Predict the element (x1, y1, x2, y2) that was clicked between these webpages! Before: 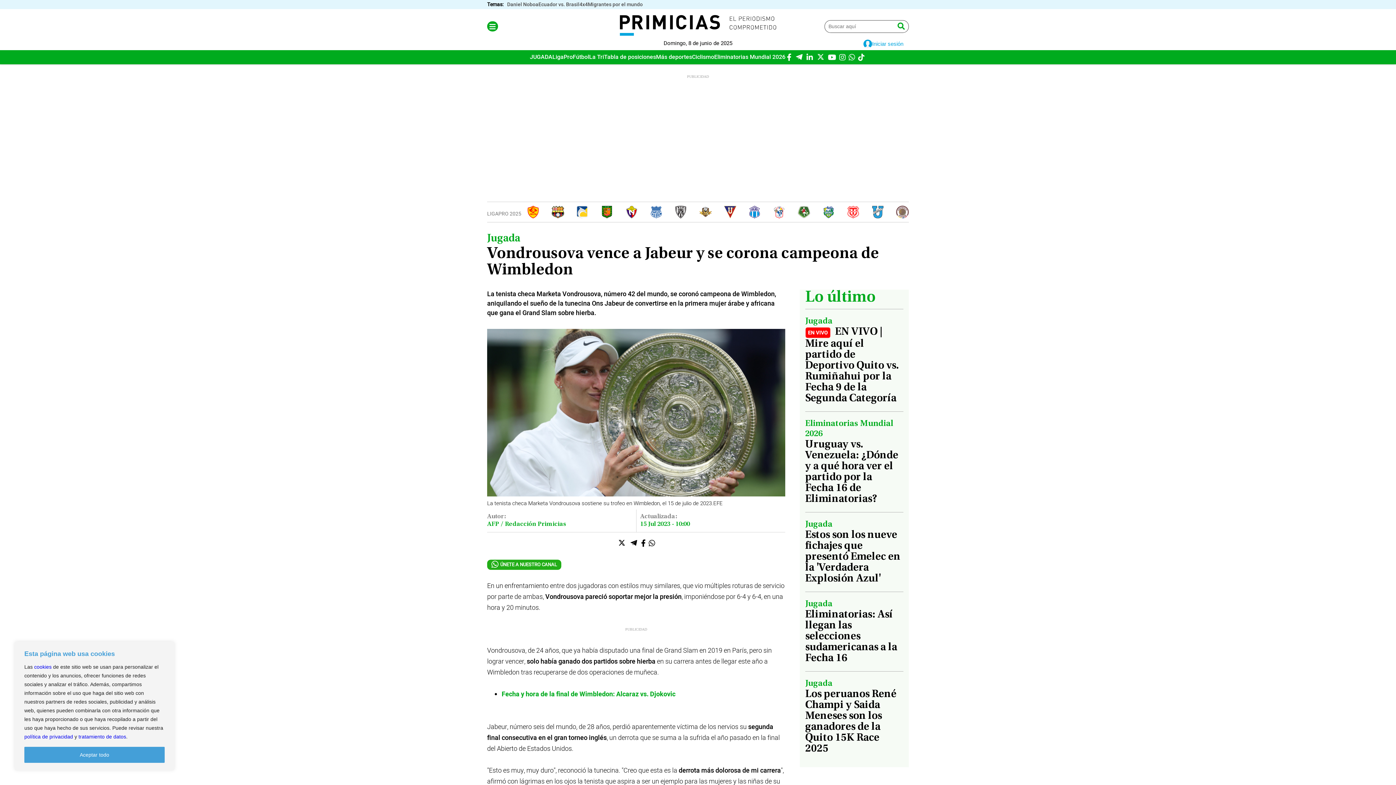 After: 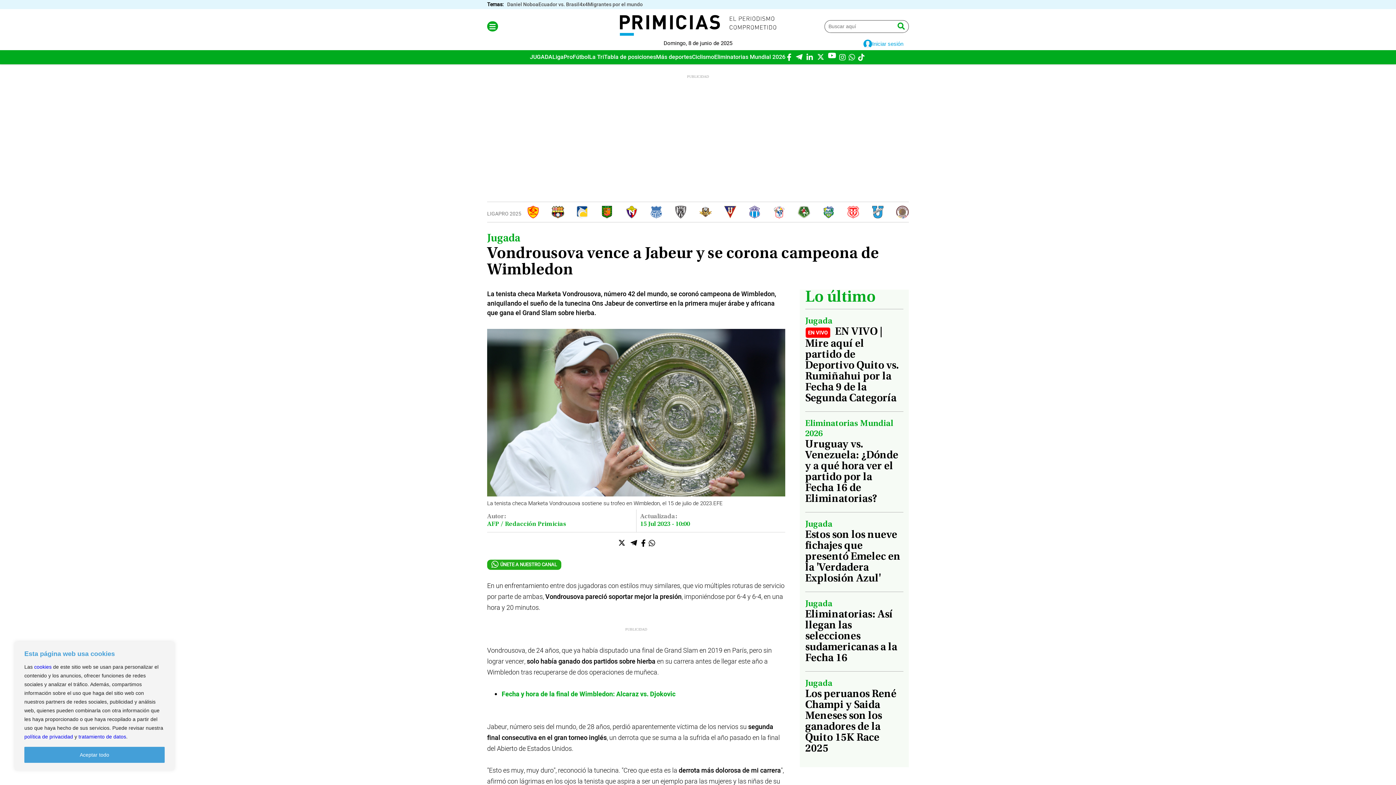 Action: bbox: (826, 52, 838, 61)